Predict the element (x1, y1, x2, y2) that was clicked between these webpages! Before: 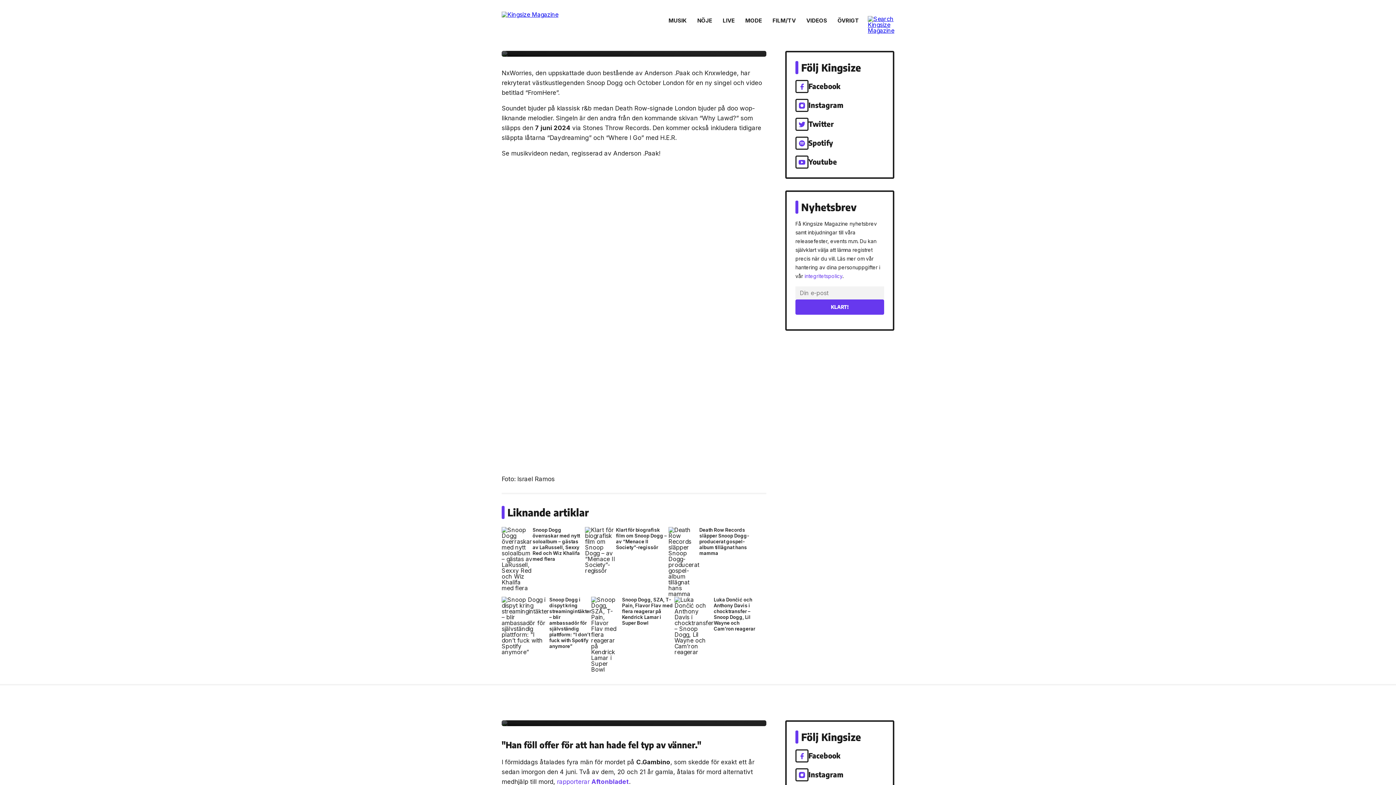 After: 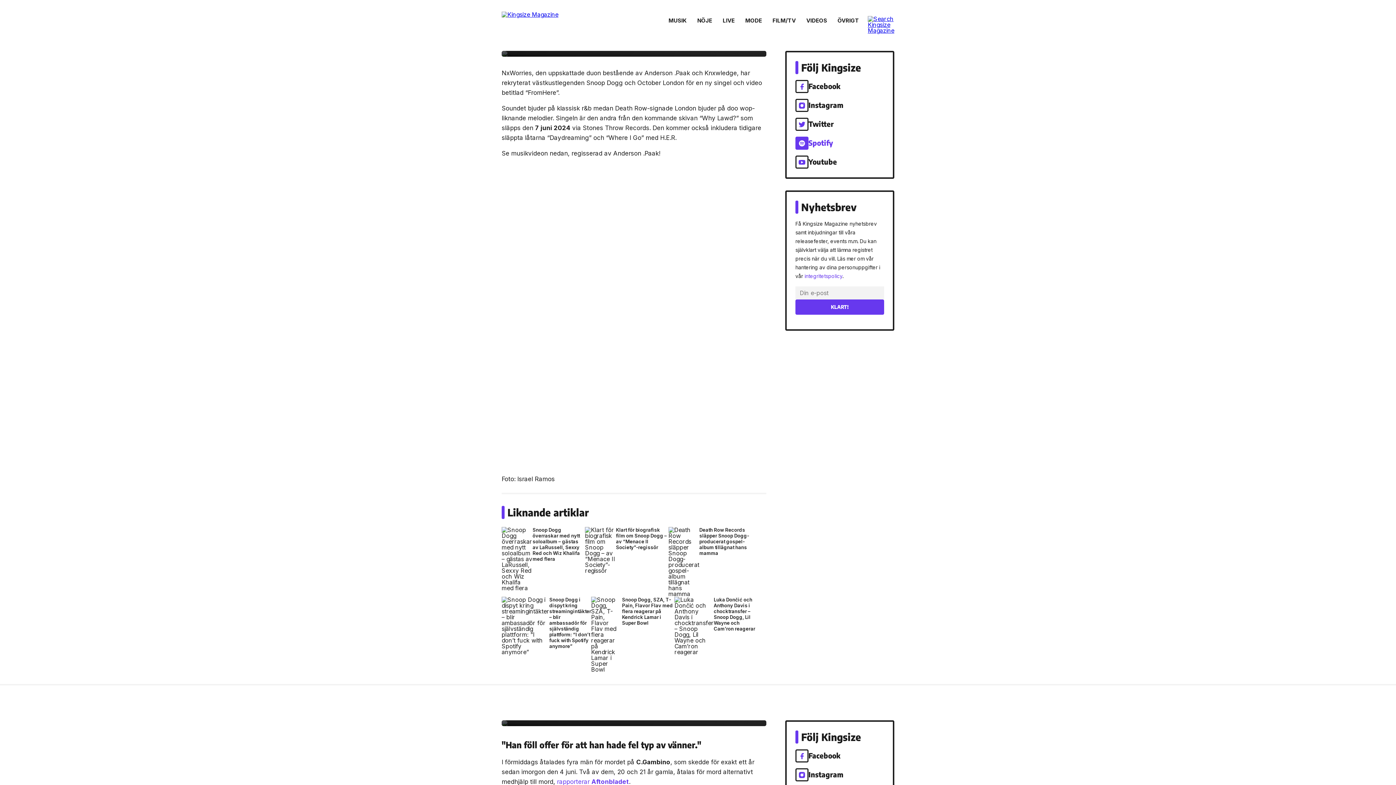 Action: bbox: (795, 136, 884, 149) label: Spotify